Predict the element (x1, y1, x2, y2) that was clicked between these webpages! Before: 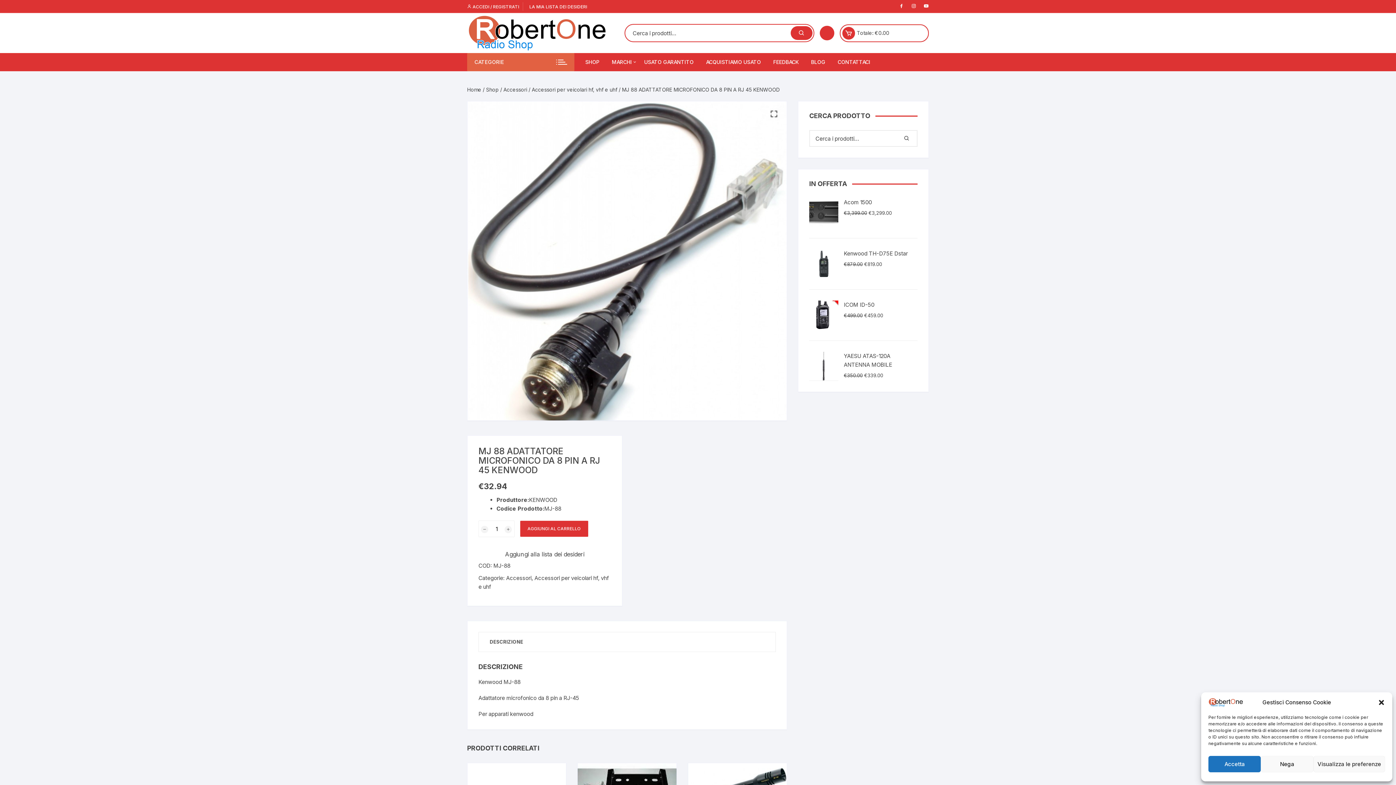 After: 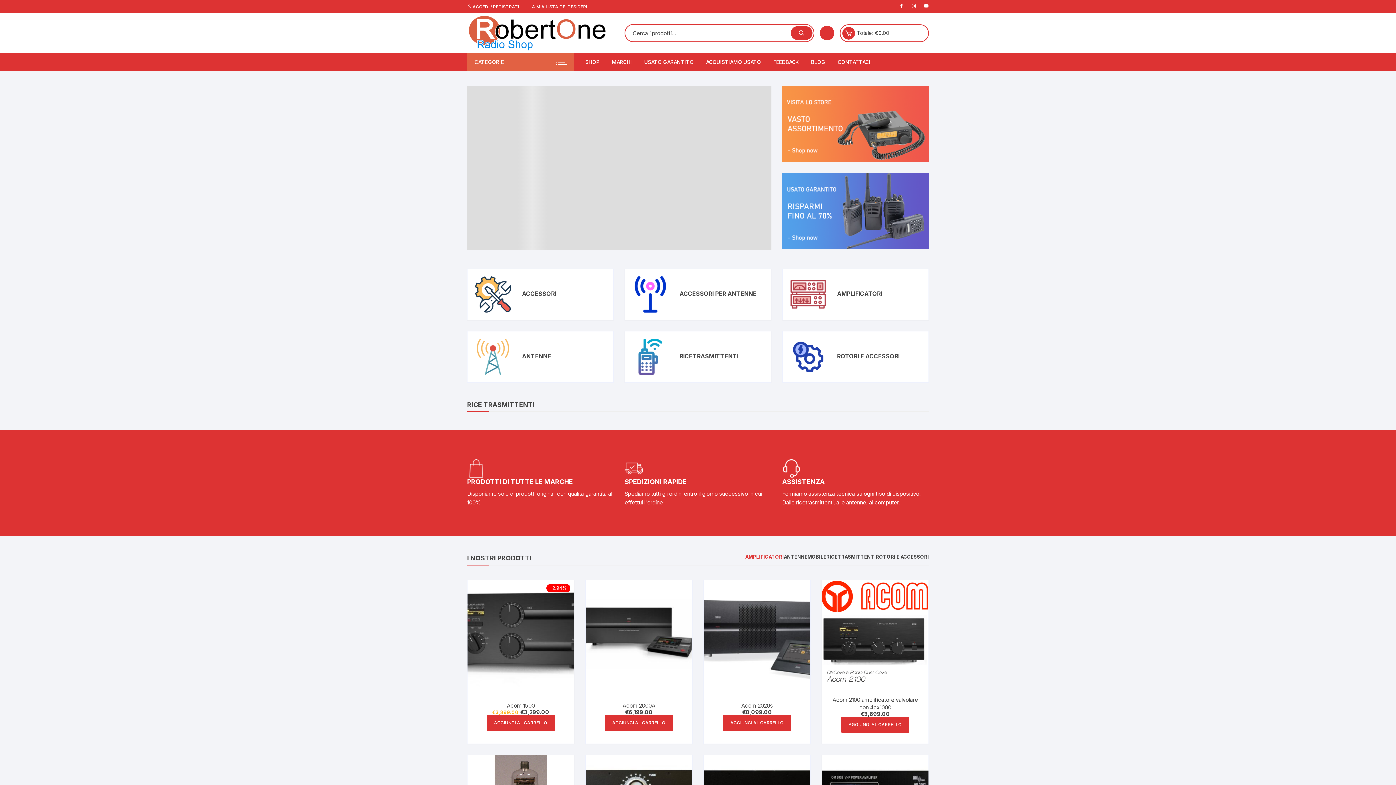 Action: label: Home bbox: (467, 86, 481, 92)